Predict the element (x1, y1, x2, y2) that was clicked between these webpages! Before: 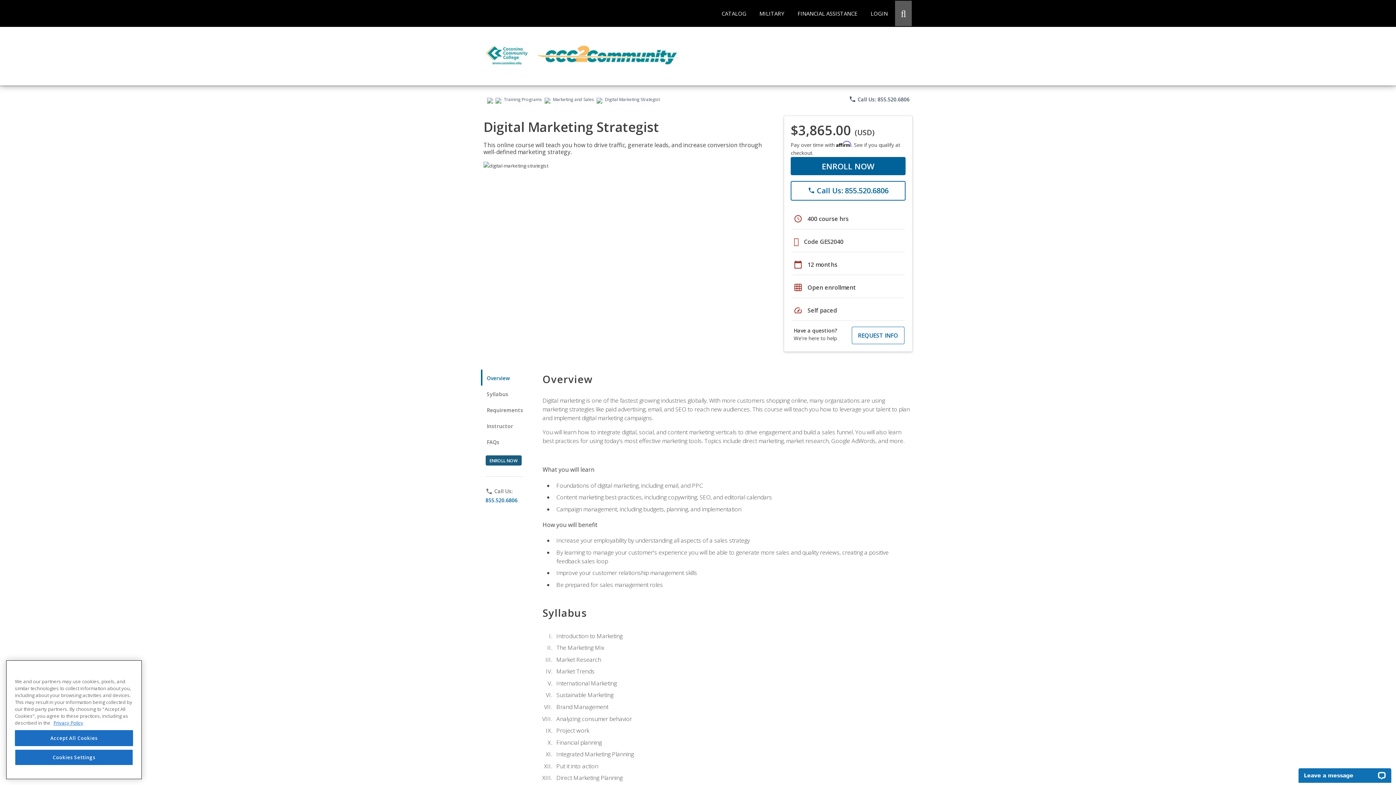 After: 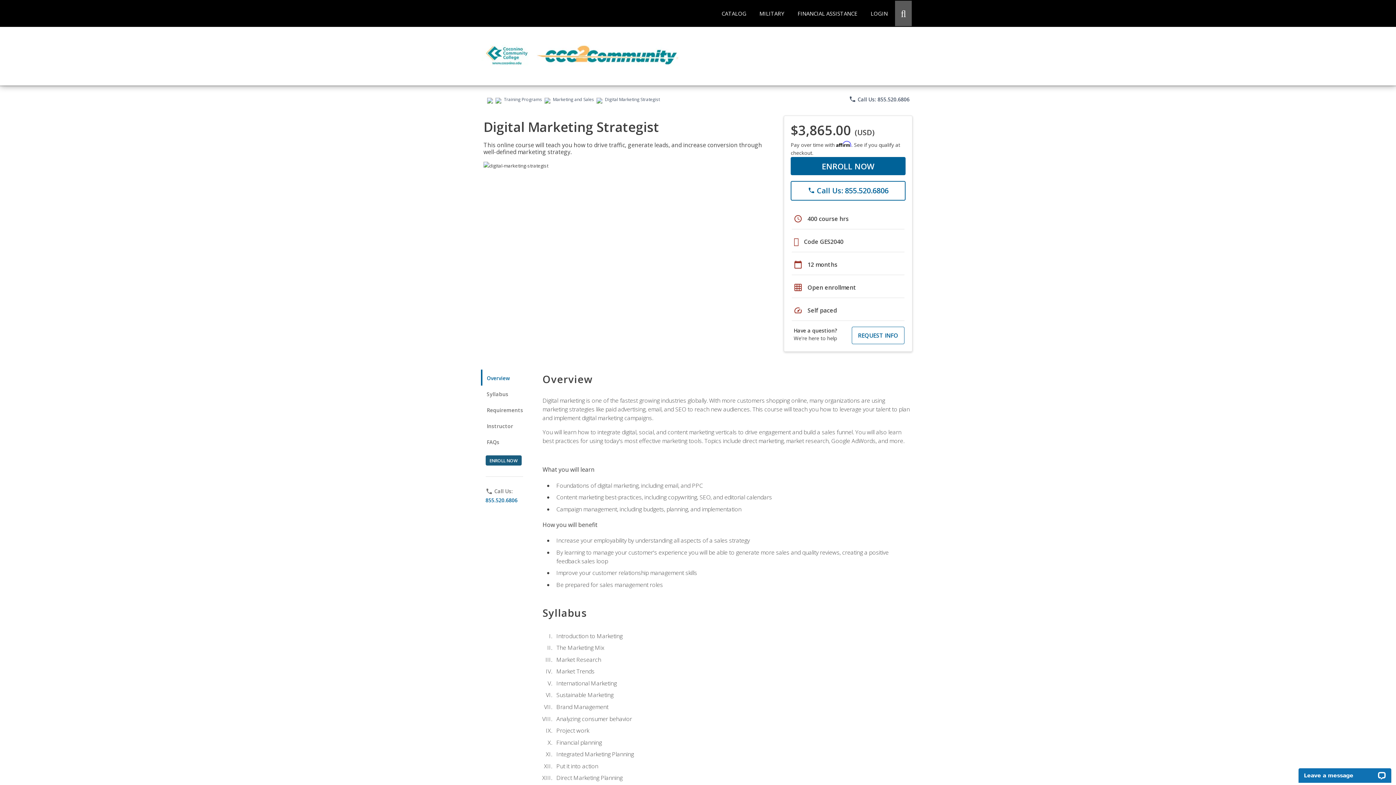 Action: label: Accept All Cookies bbox: (14, 732, 133, 748)